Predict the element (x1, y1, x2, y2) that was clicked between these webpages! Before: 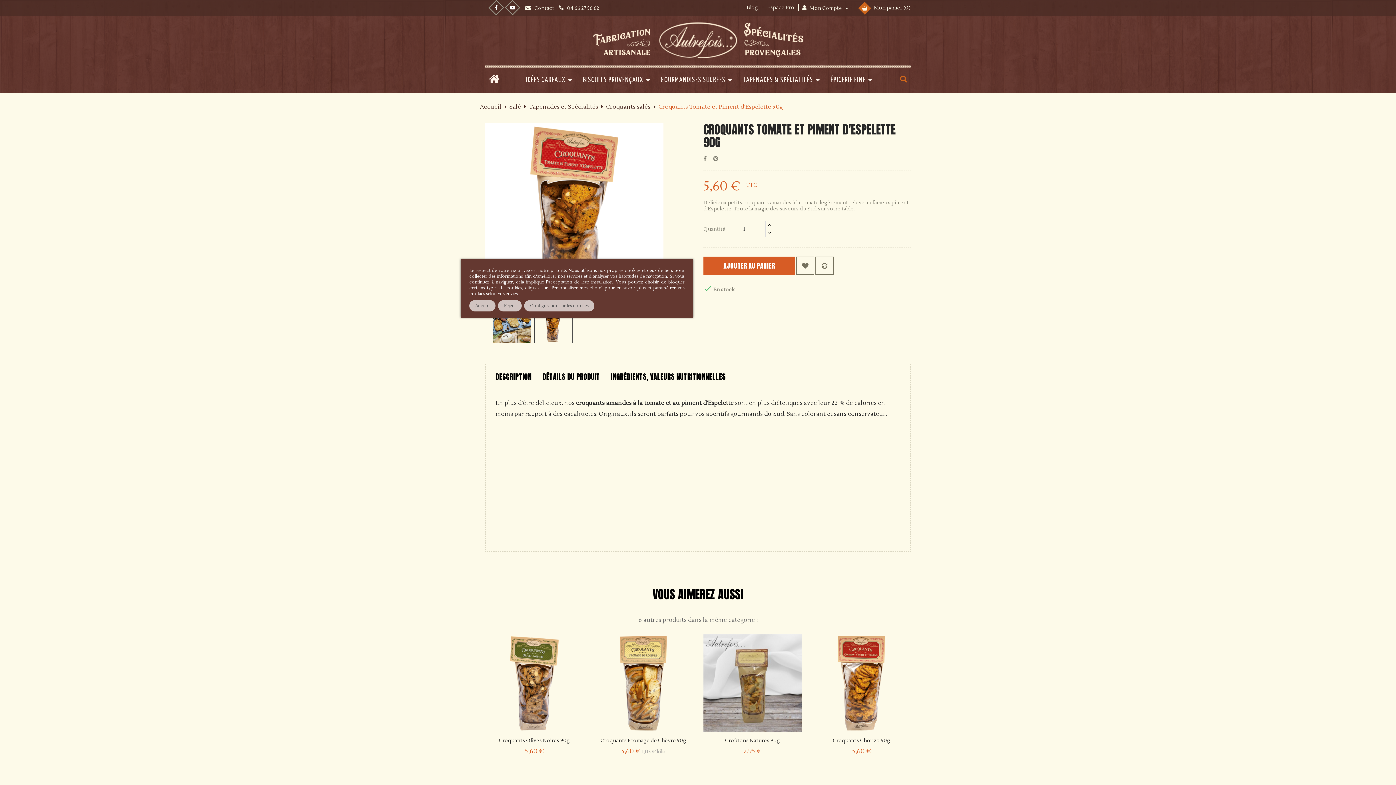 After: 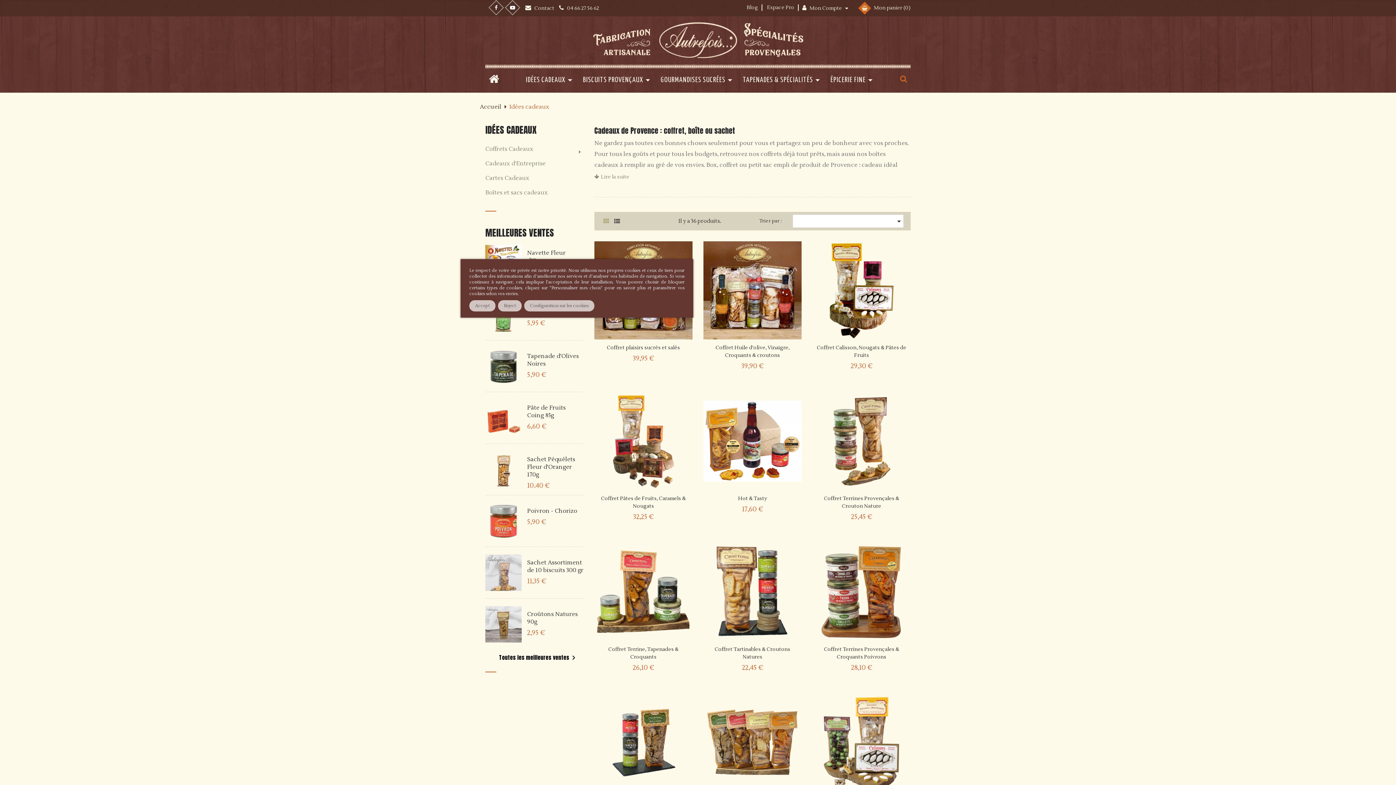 Action: label: IDÉES CADEAUX bbox: (520, 69, 577, 90)